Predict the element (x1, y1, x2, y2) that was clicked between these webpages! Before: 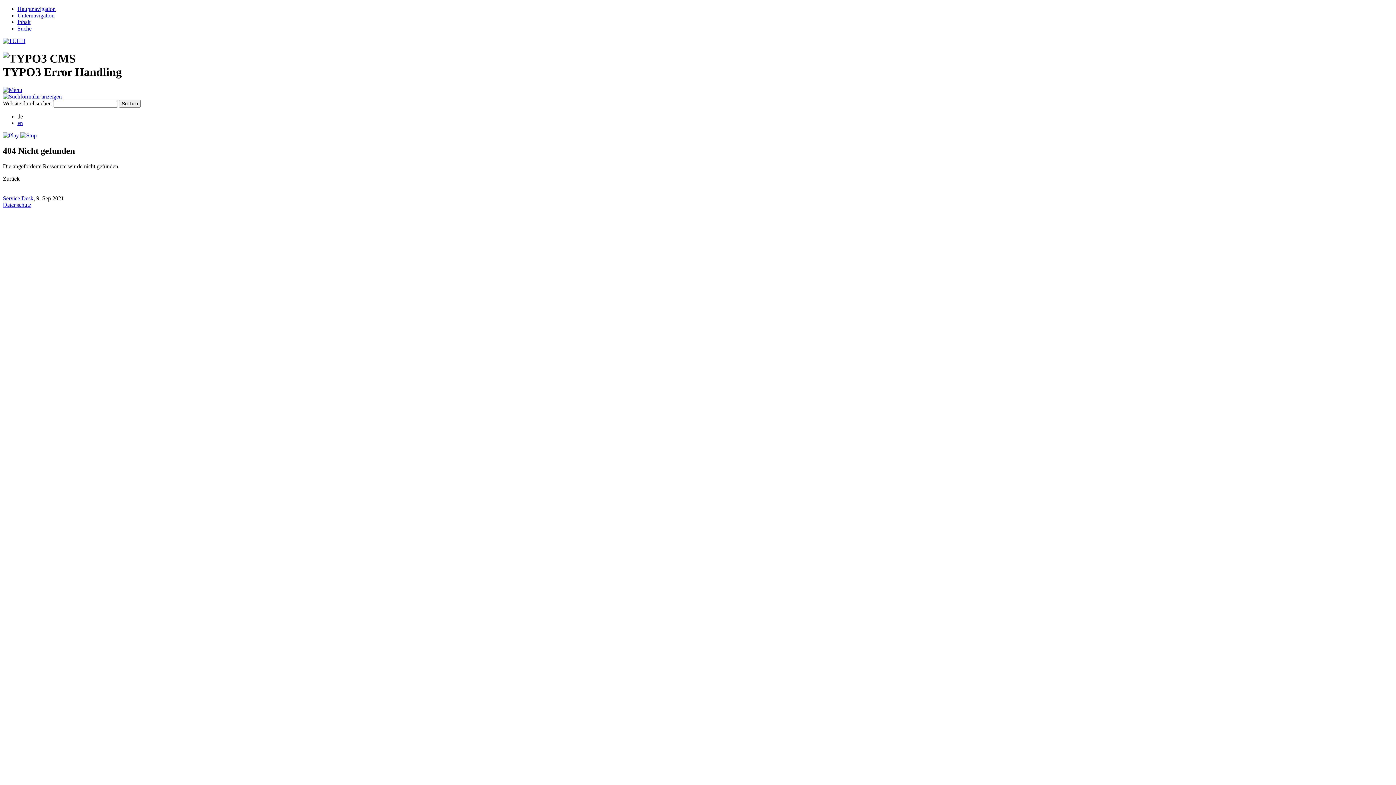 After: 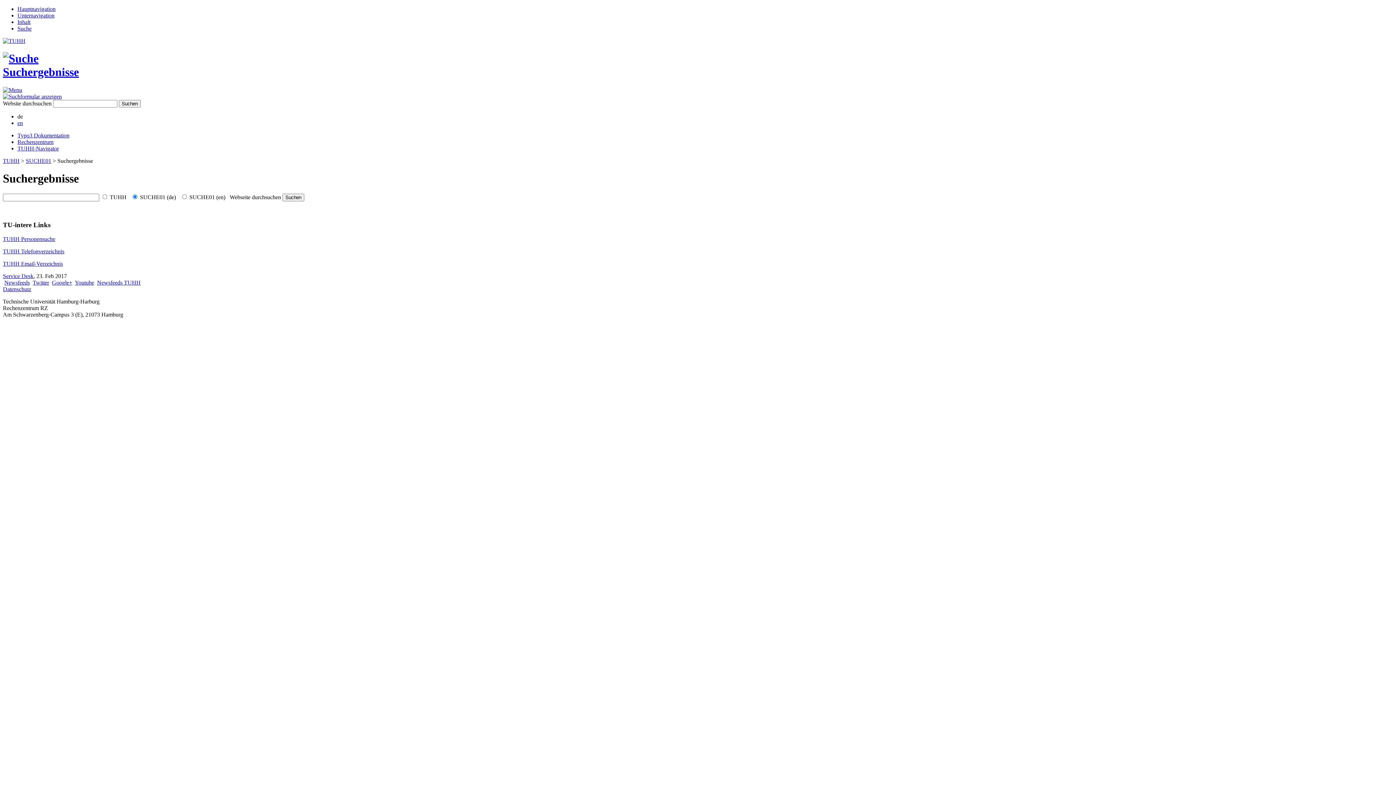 Action: bbox: (2, 93, 61, 99)